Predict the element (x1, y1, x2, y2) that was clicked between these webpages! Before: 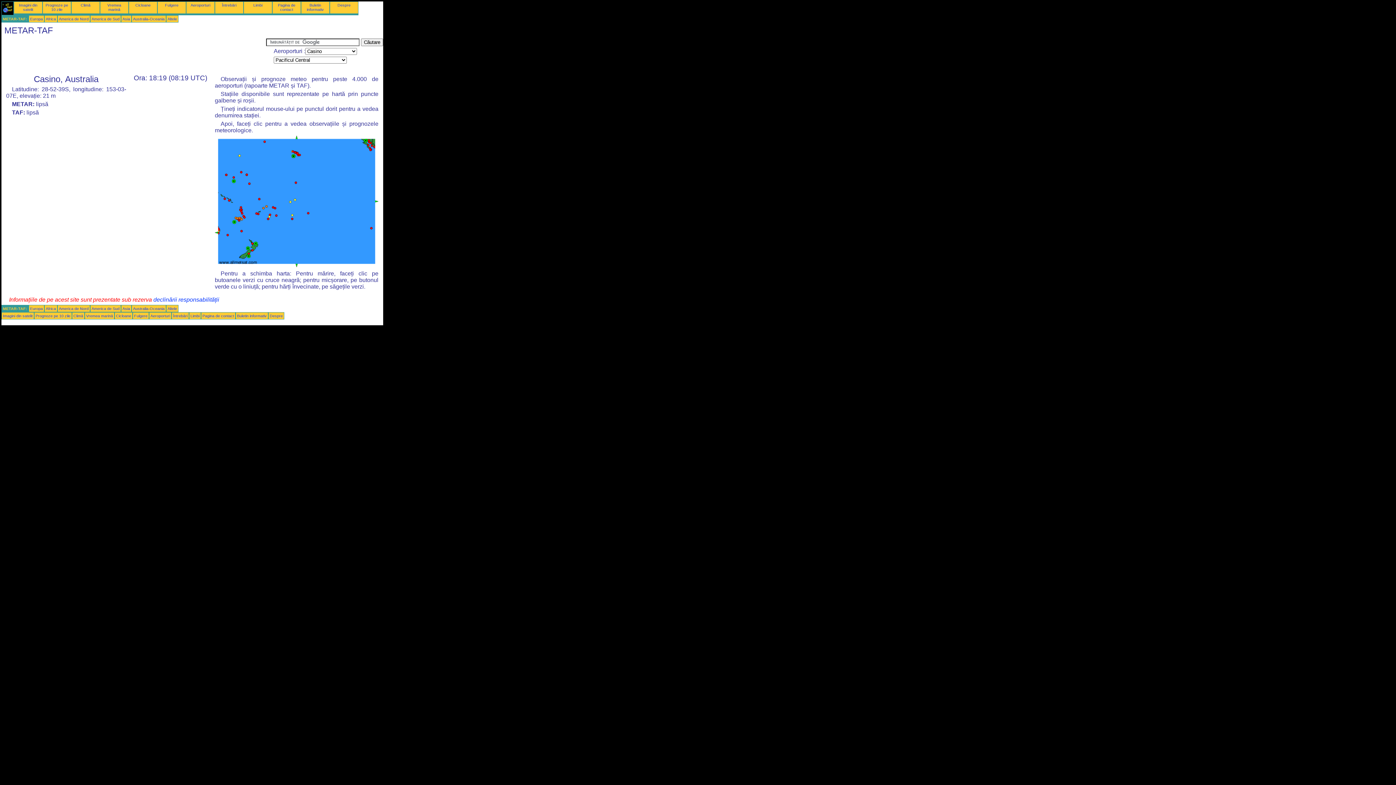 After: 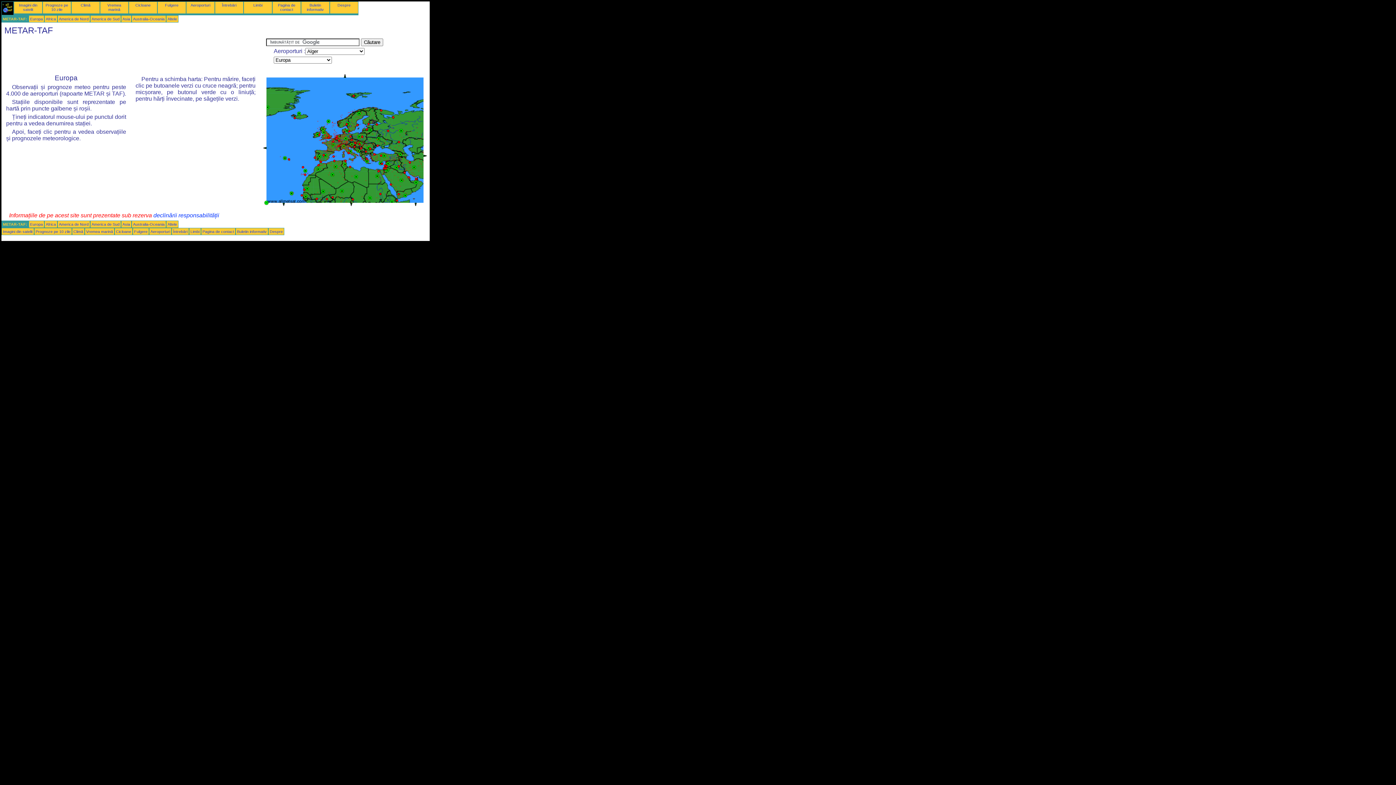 Action: bbox: (30, 306, 42, 310) label: Europa